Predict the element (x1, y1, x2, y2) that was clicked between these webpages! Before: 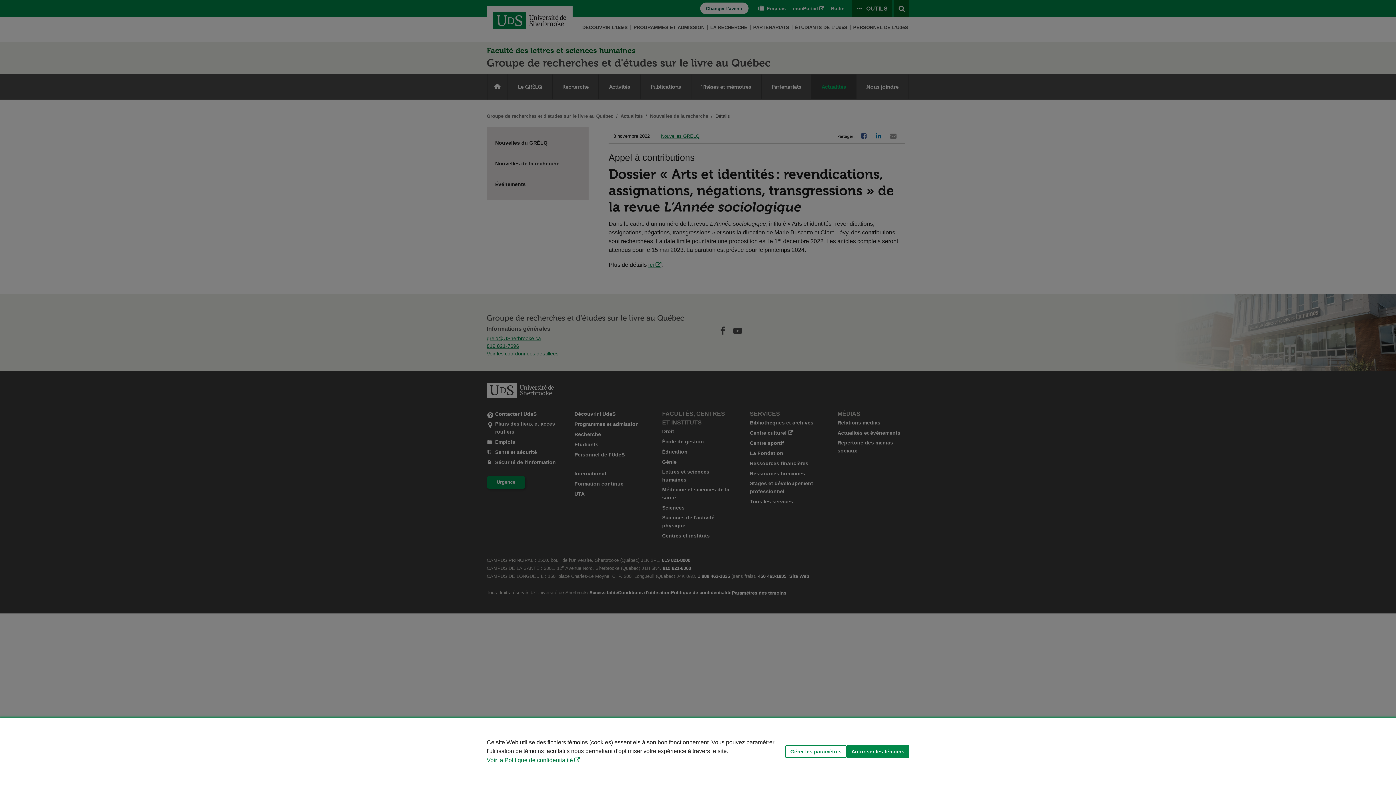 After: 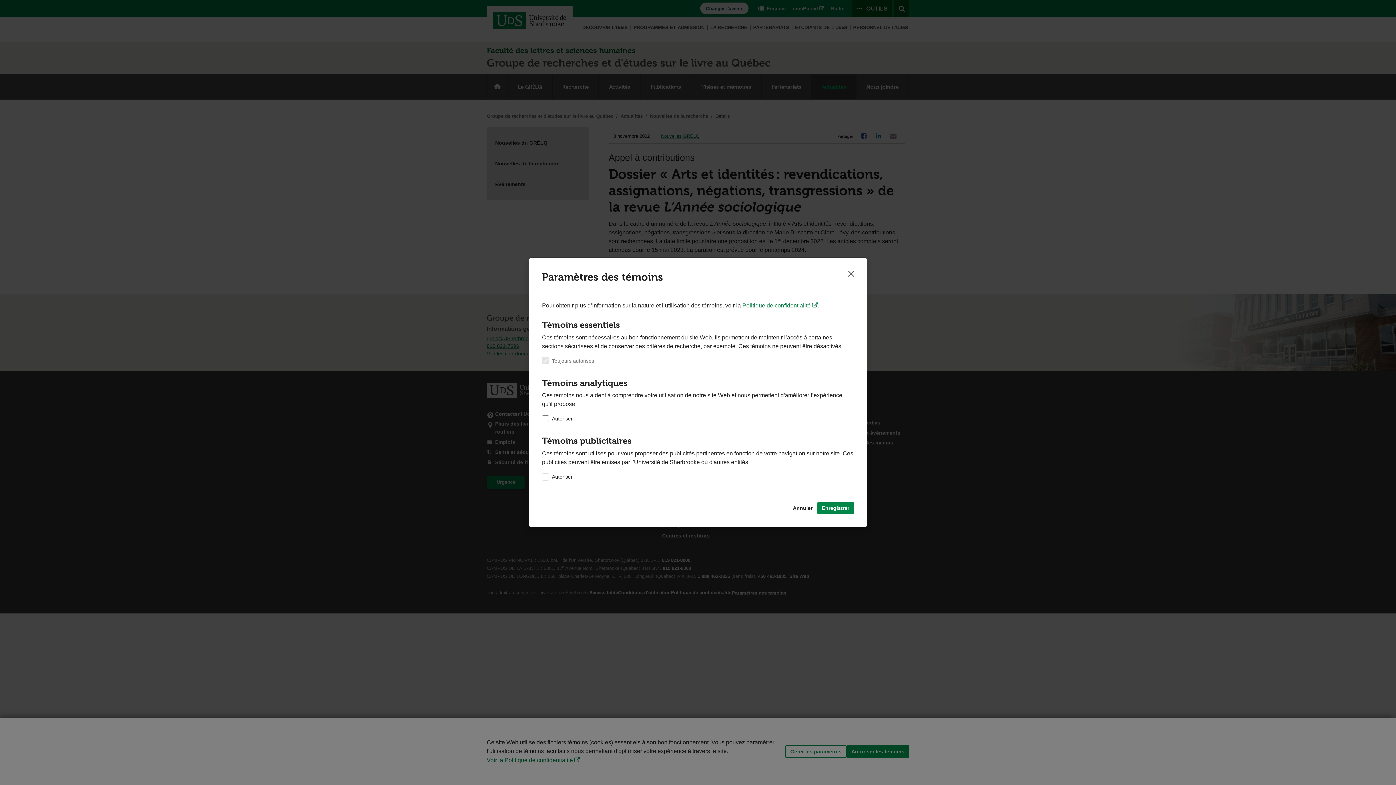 Action: label: Gérer les paramètres bbox: (785, 745, 846, 758)